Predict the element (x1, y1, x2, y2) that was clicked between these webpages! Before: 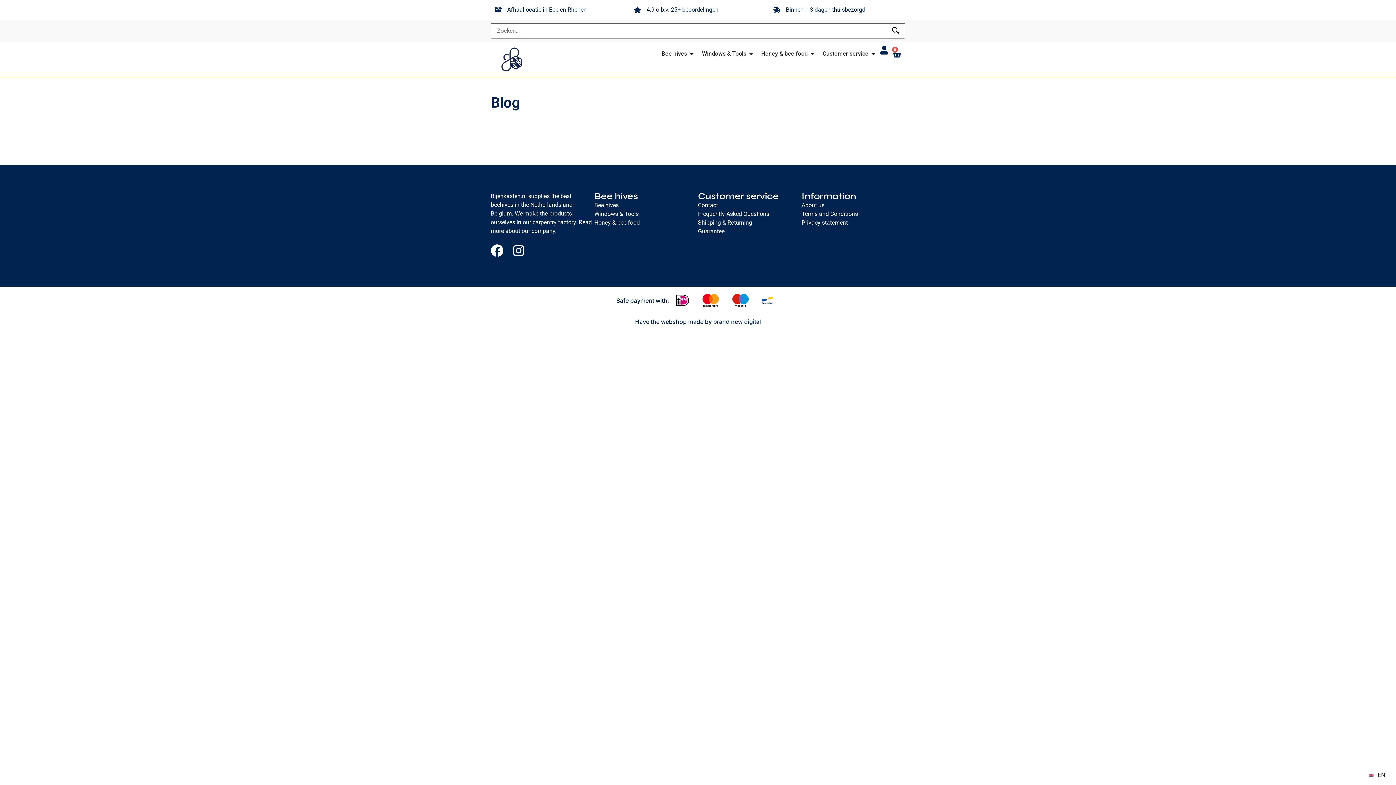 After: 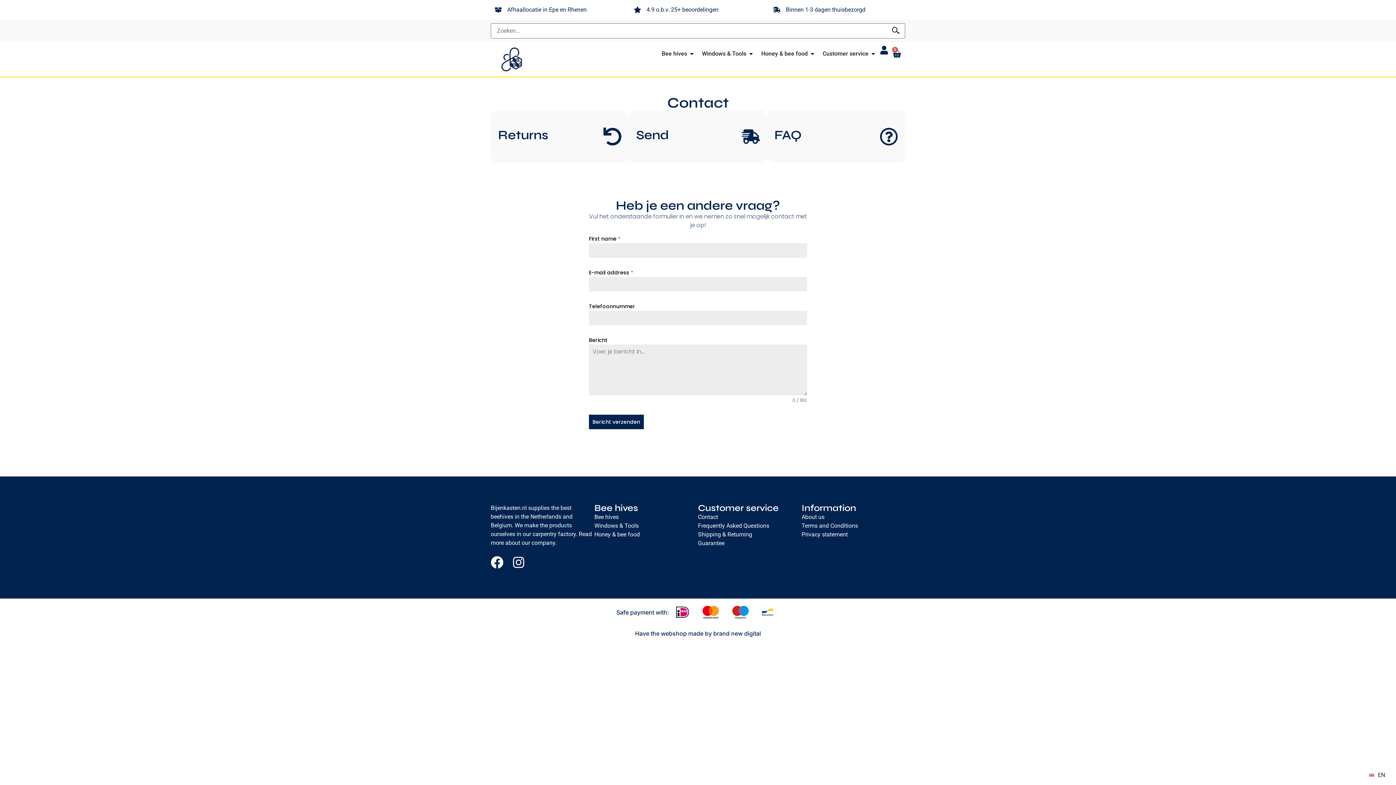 Action: label: Customer service bbox: (822, 49, 868, 58)